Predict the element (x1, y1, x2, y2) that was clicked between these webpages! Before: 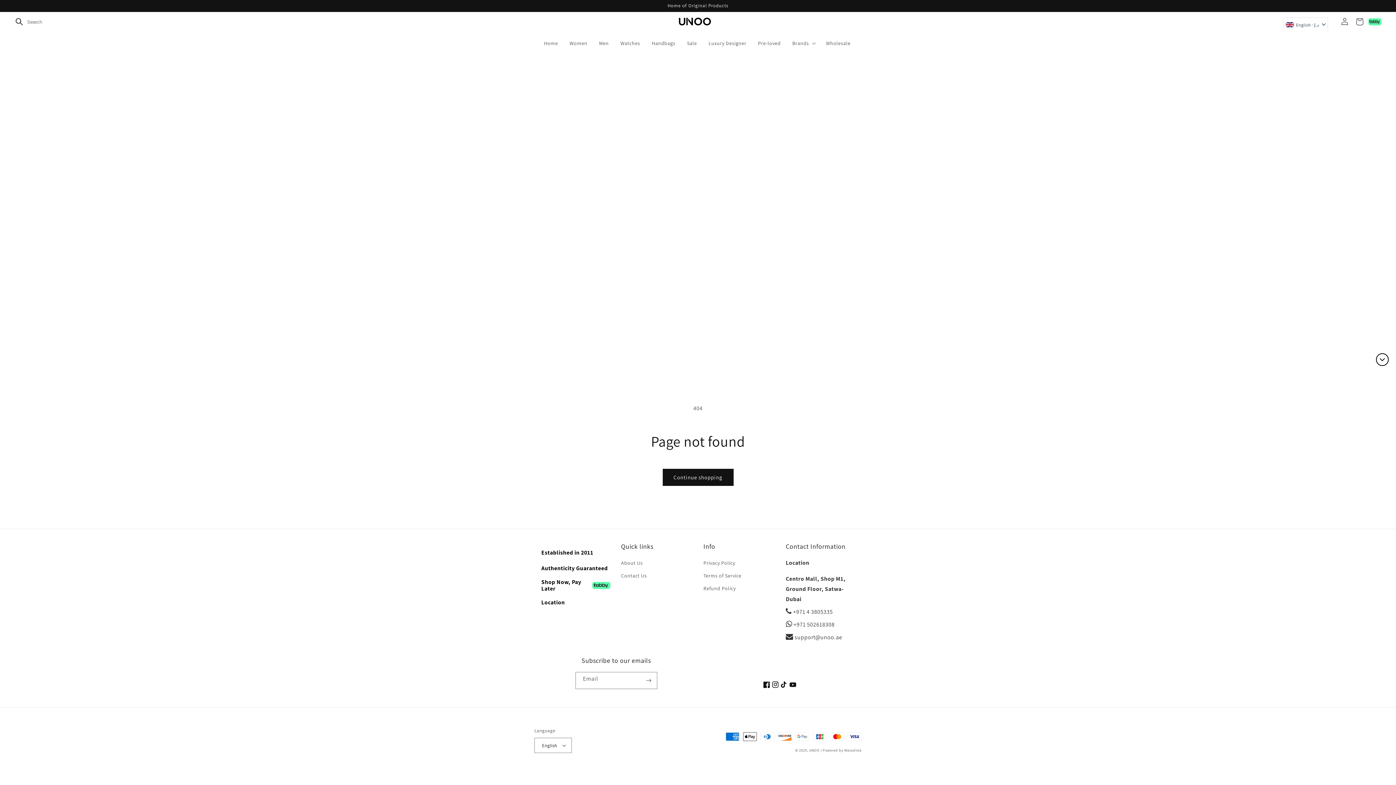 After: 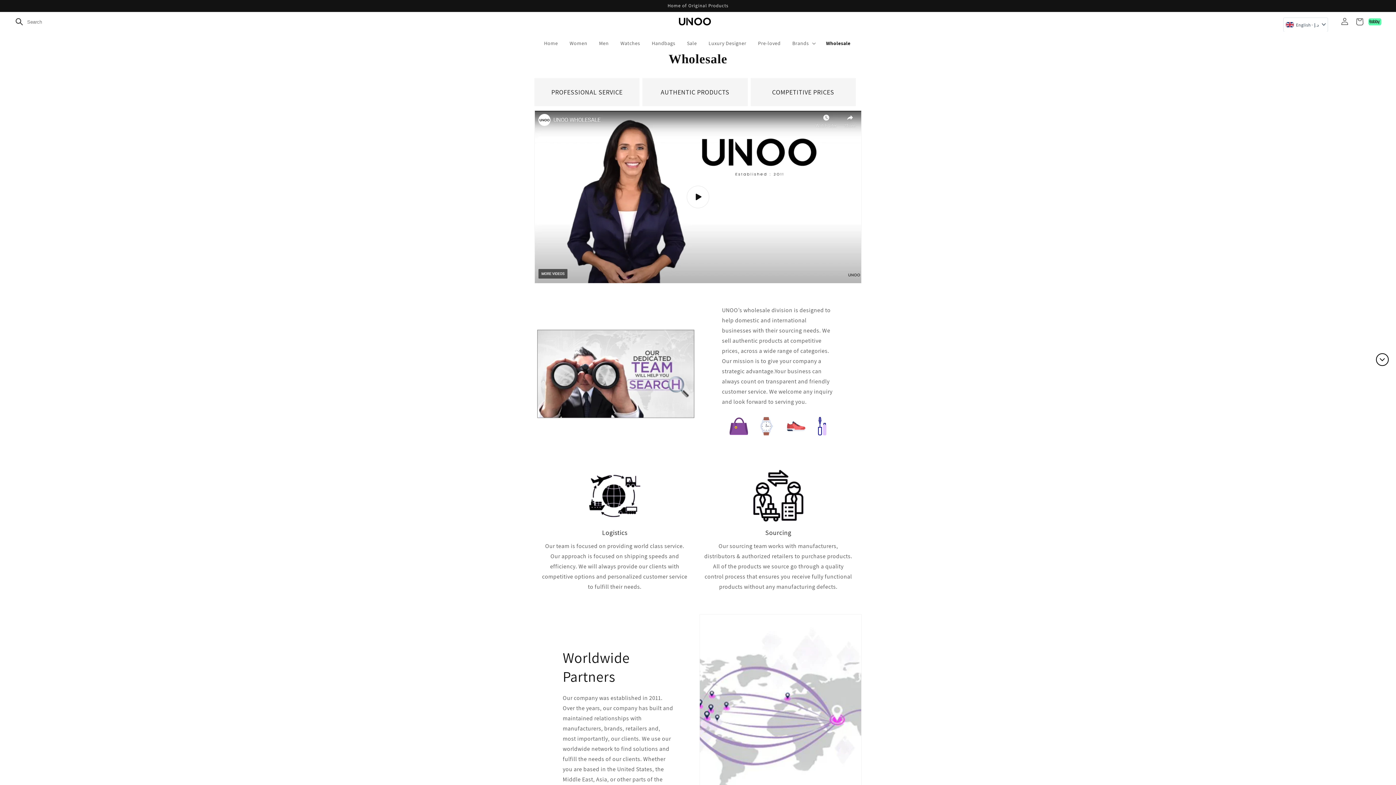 Action: bbox: (826, 35, 855, 50) label: Wholesale